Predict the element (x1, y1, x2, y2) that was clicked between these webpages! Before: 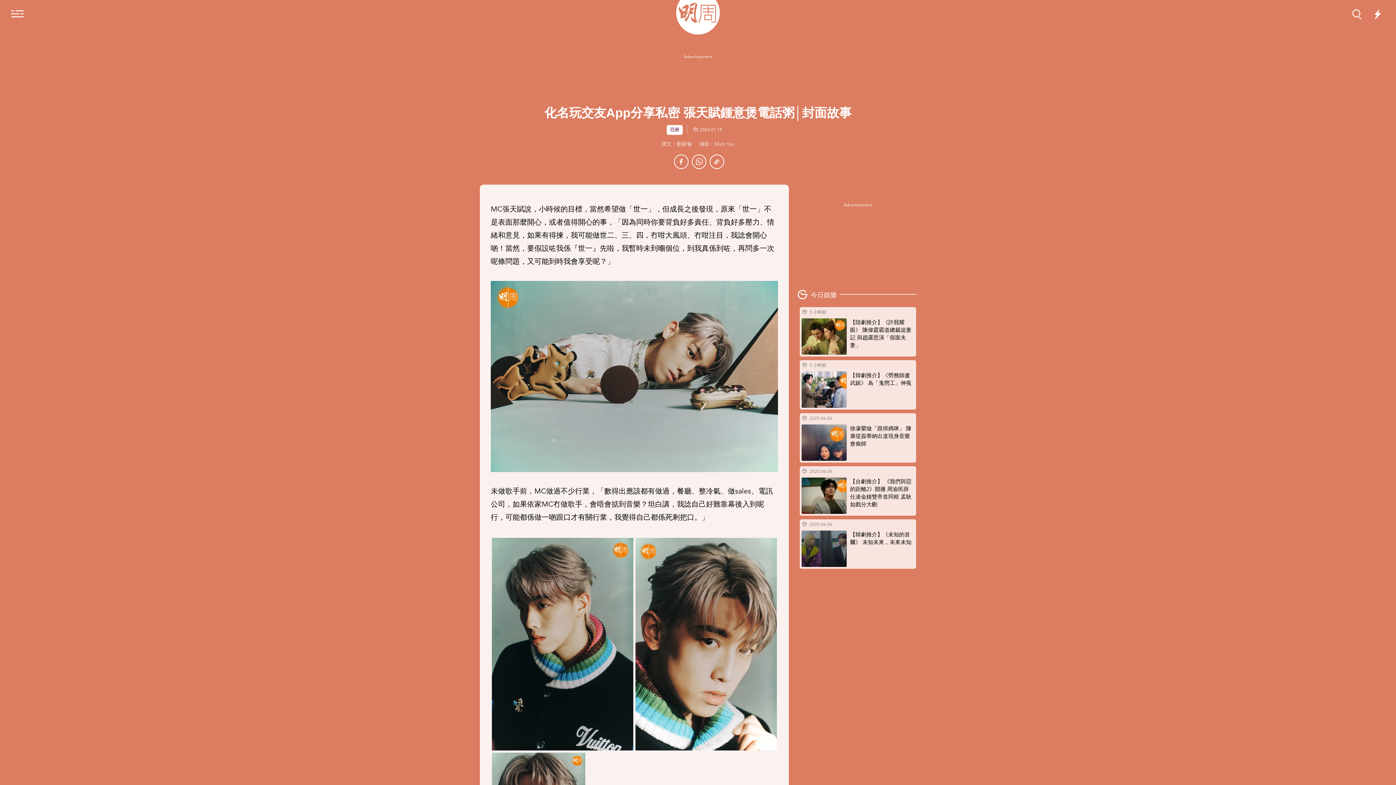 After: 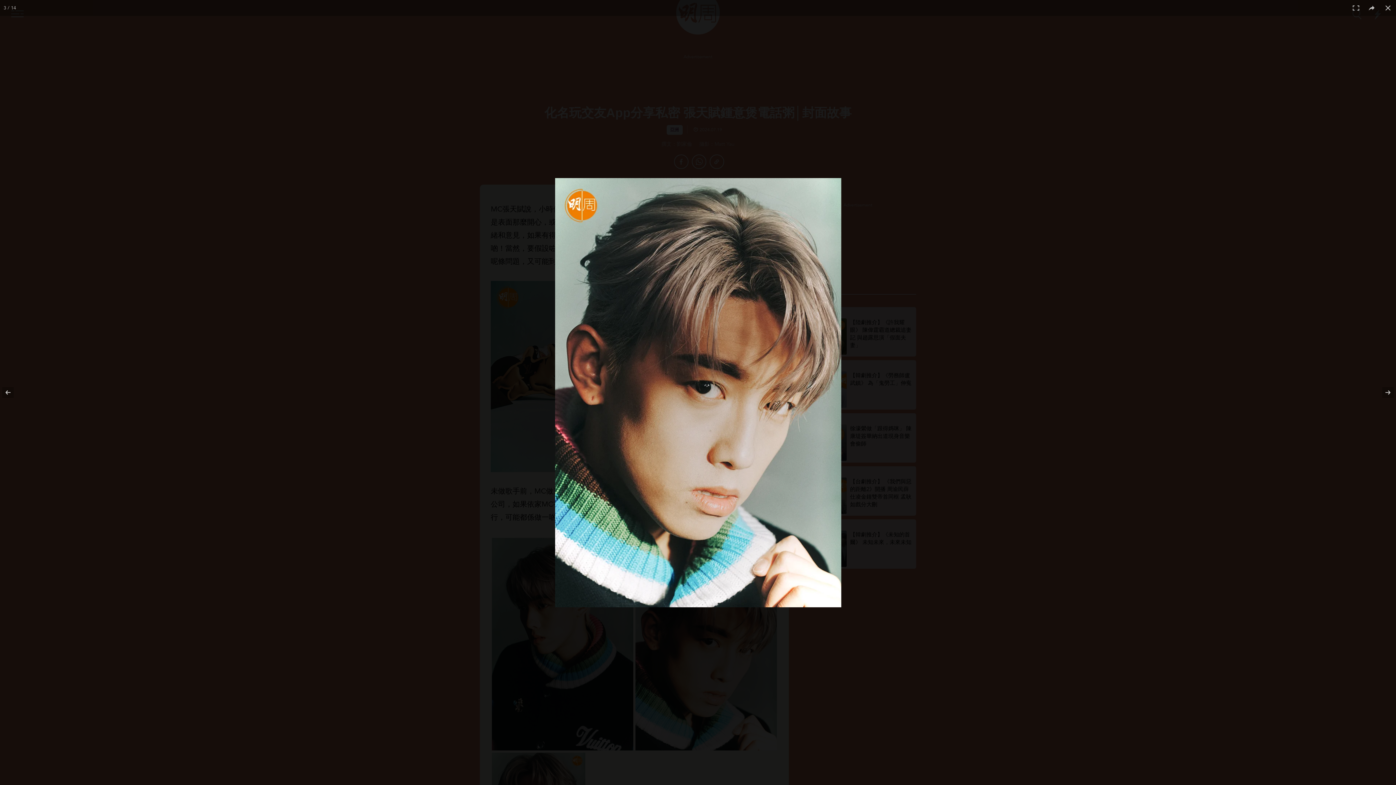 Action: bbox: (635, 538, 777, 750)